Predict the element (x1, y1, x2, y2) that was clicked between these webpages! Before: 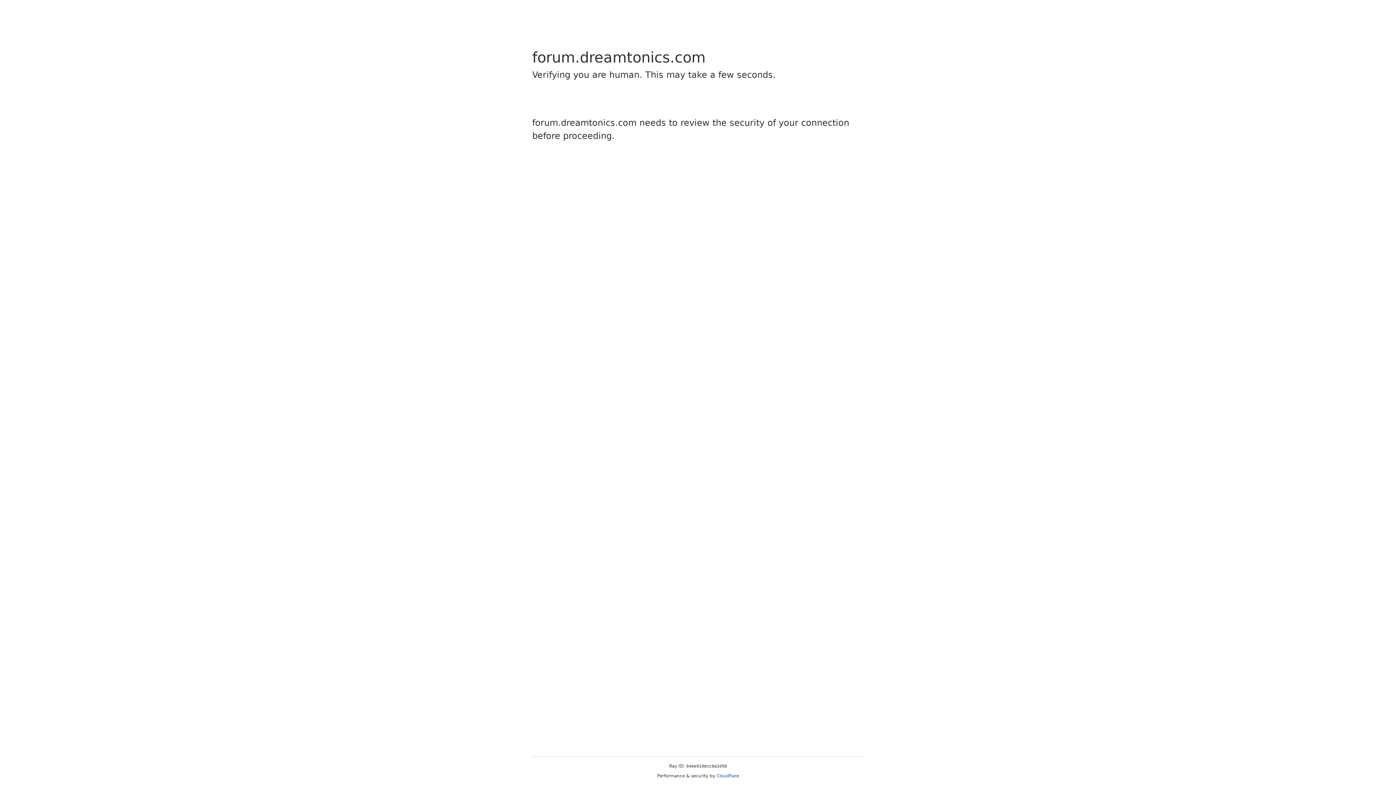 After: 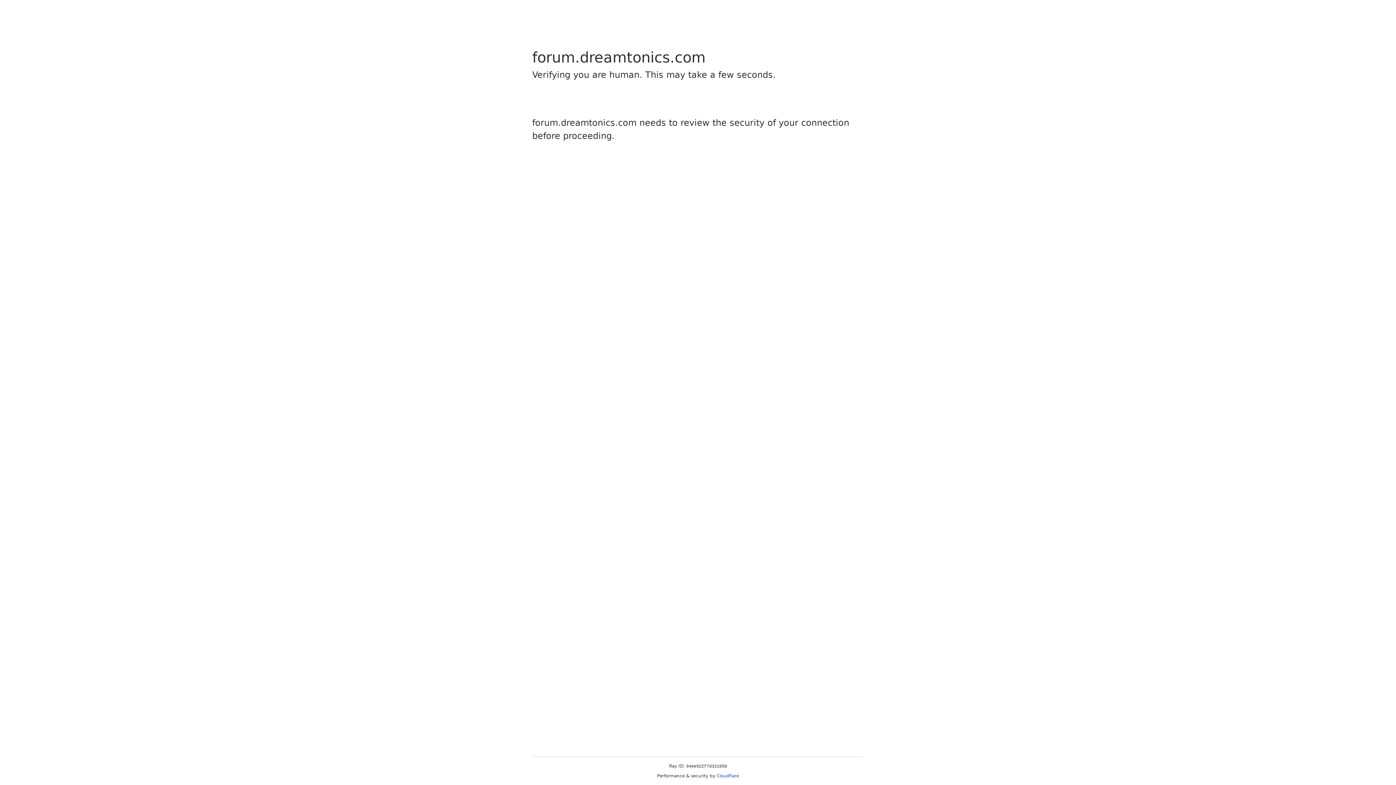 Action: label: Cloudflare bbox: (716, 773, 739, 778)